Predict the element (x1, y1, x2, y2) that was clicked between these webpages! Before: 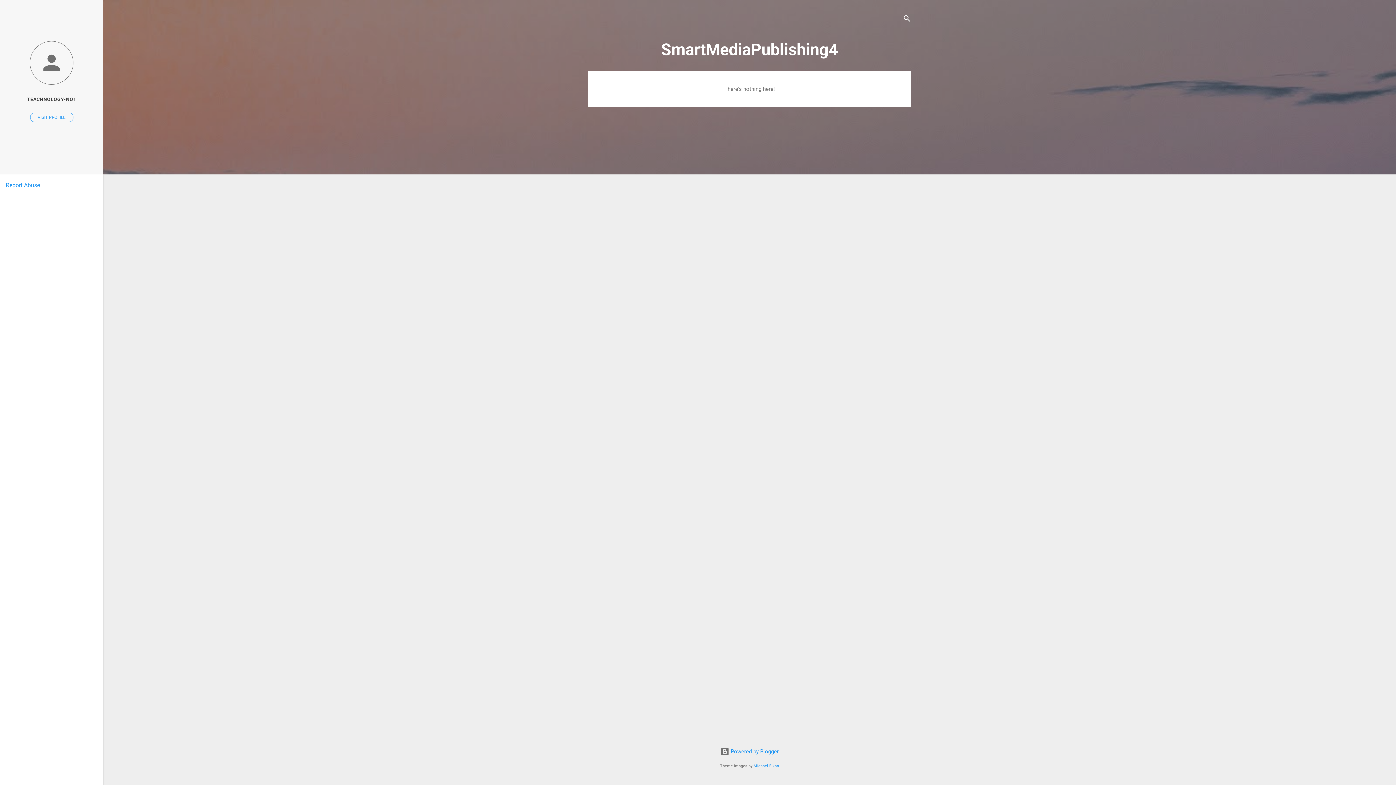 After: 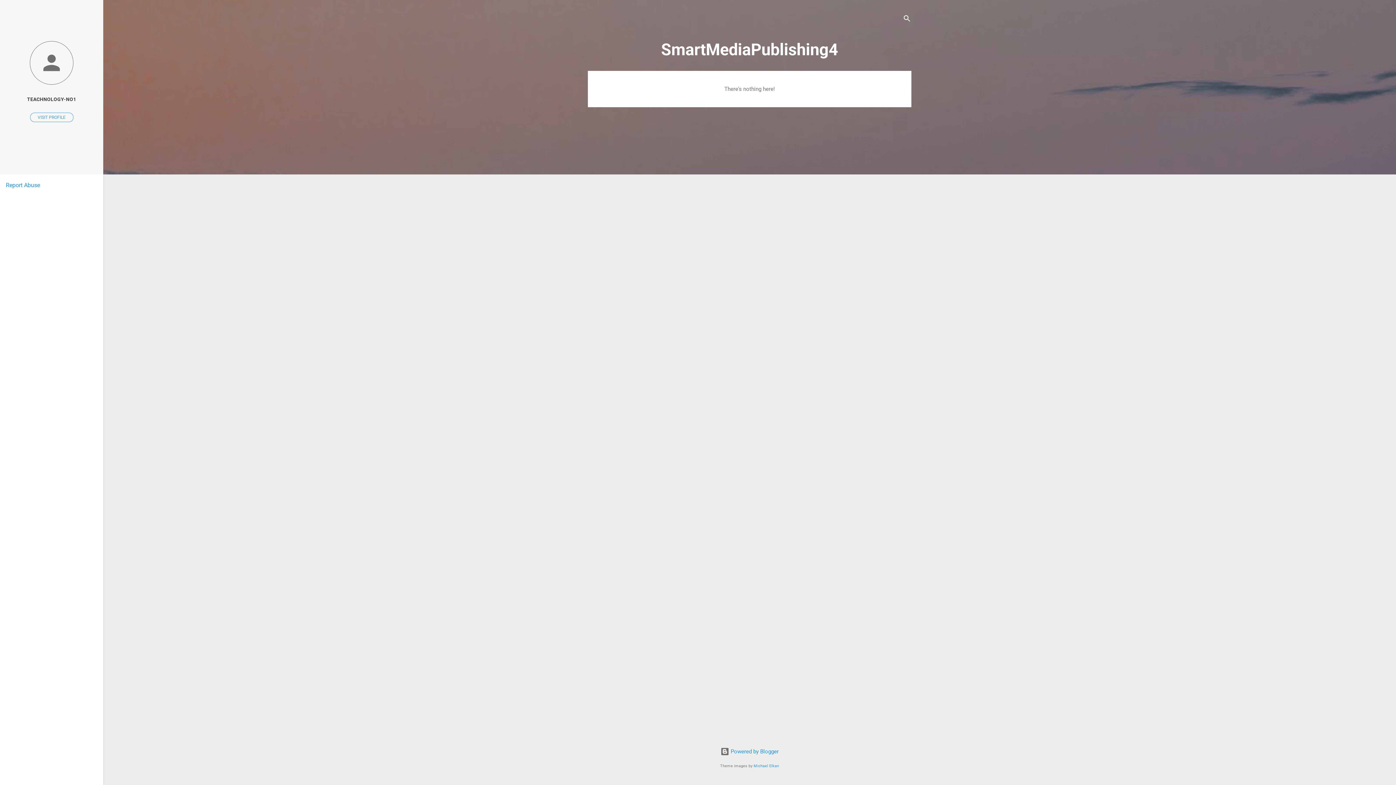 Action: label: Report Abuse bbox: (5, 181, 40, 188)